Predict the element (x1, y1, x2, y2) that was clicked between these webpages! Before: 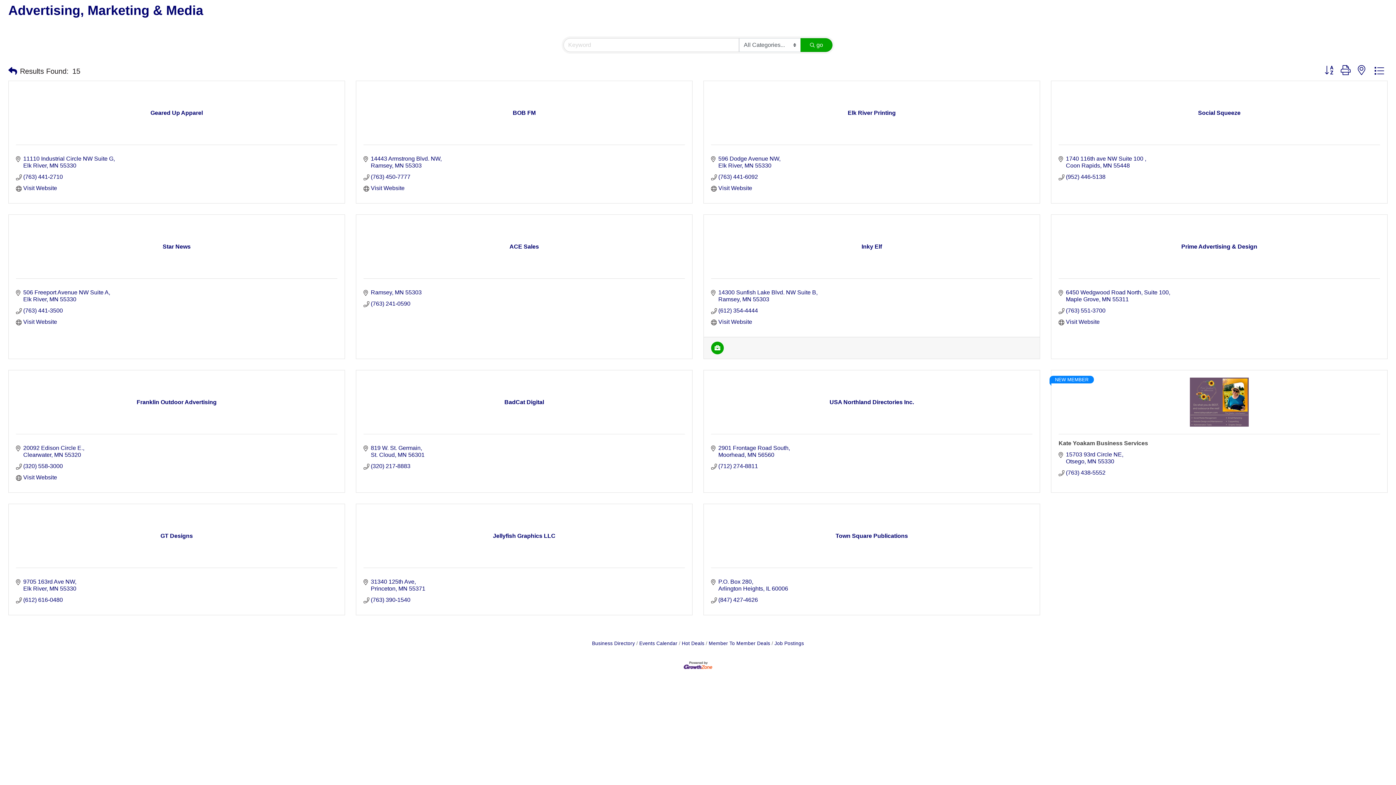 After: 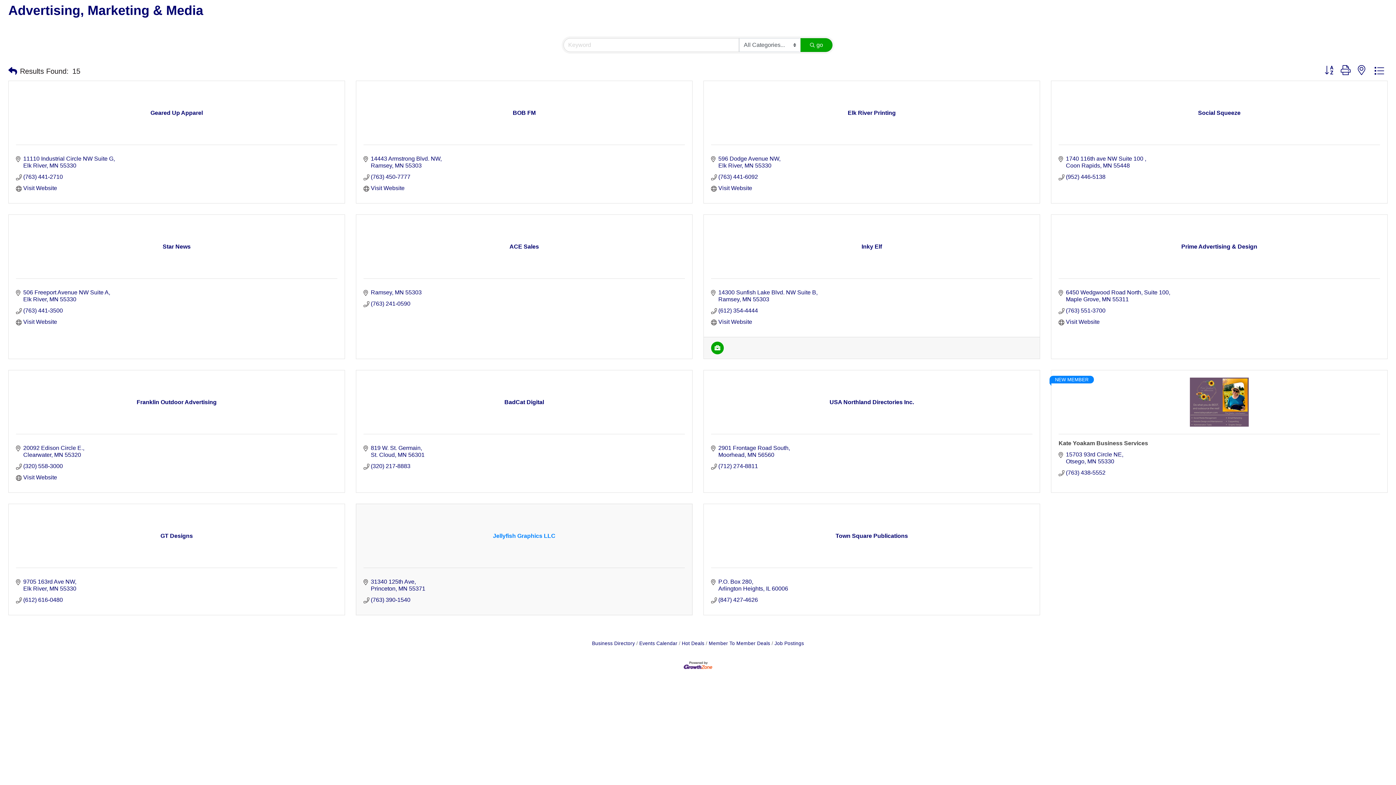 Action: label: Jellyfish Graphics LLC bbox: (363, 532, 685, 539)